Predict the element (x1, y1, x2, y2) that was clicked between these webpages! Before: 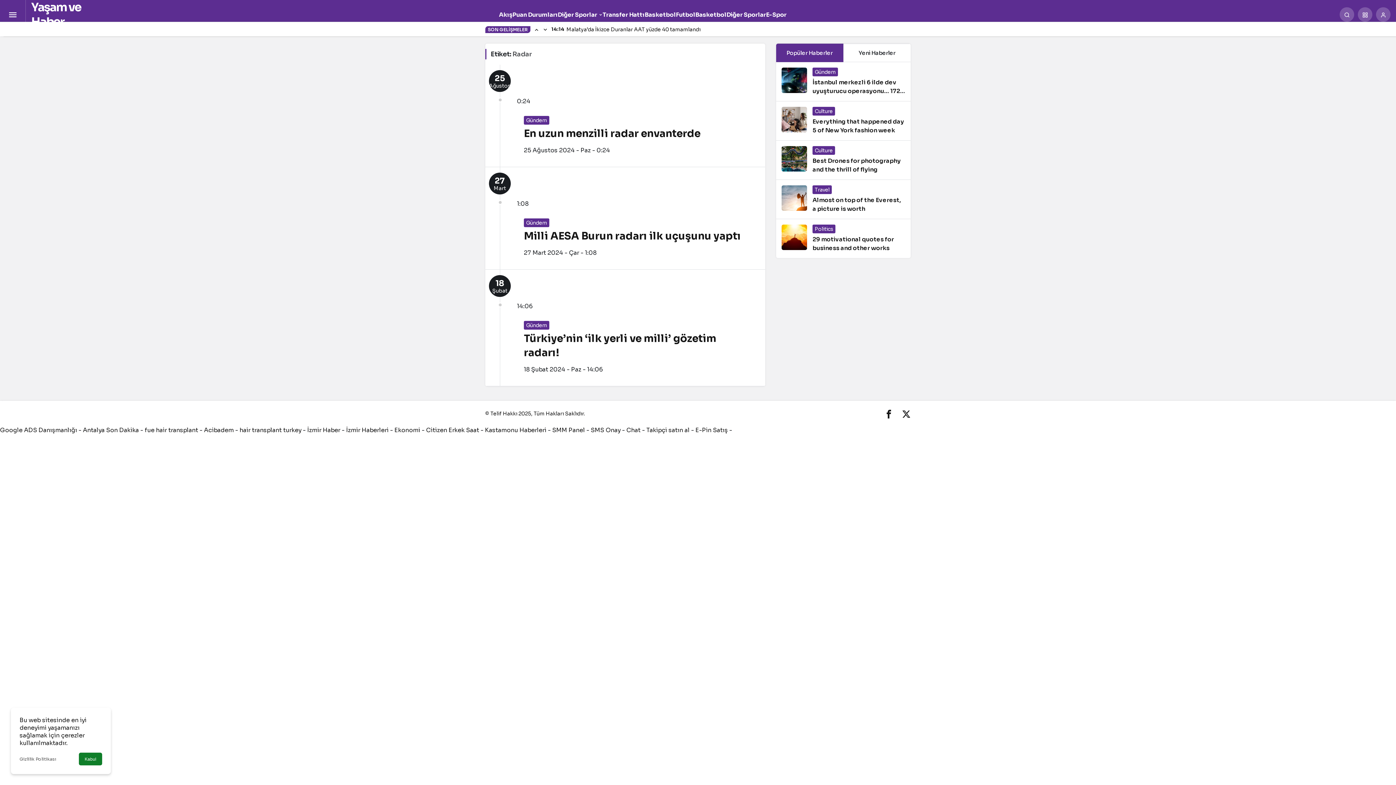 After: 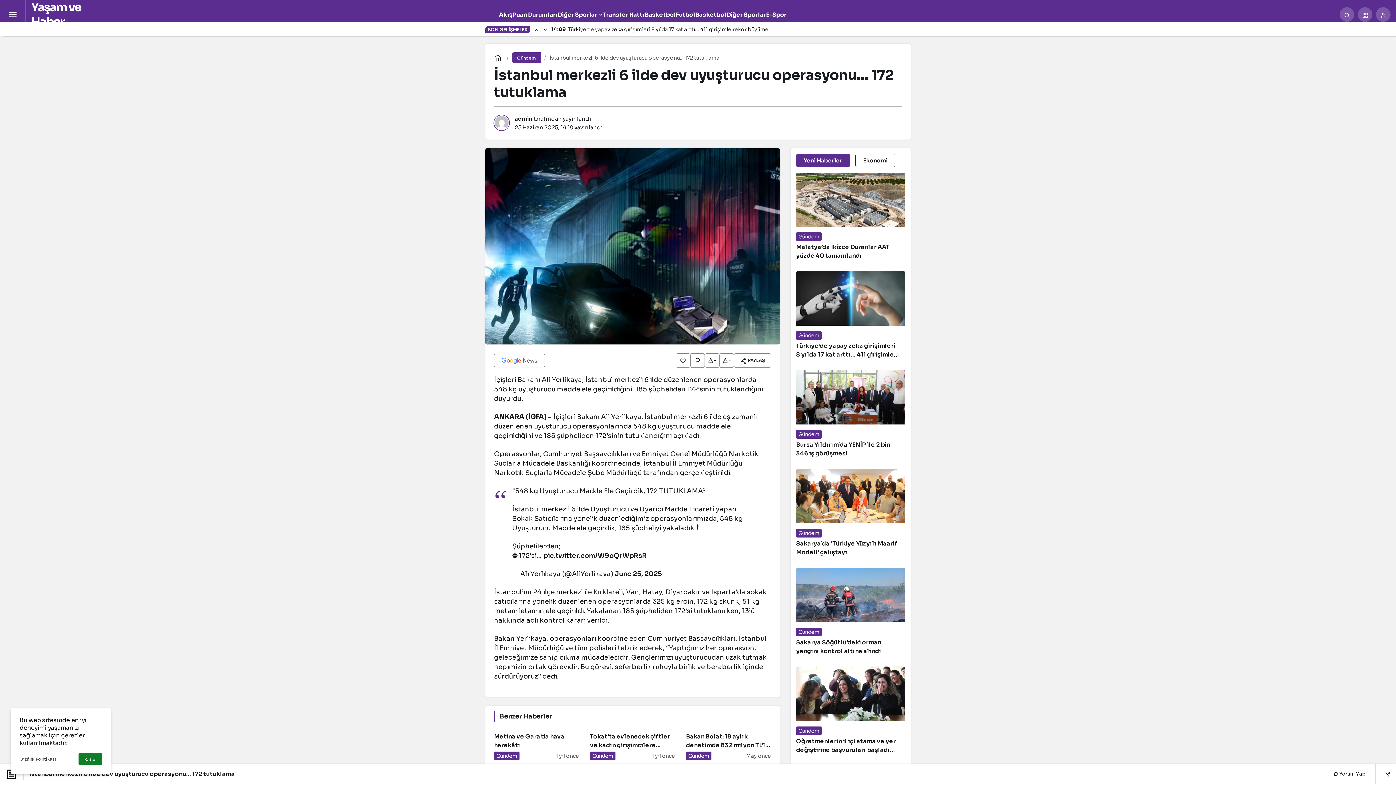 Action: label: İstanbul merkezli 6 ilde dev uyuşturucu operasyonu… 172 tutuklama bbox: (776, 62, 910, 101)